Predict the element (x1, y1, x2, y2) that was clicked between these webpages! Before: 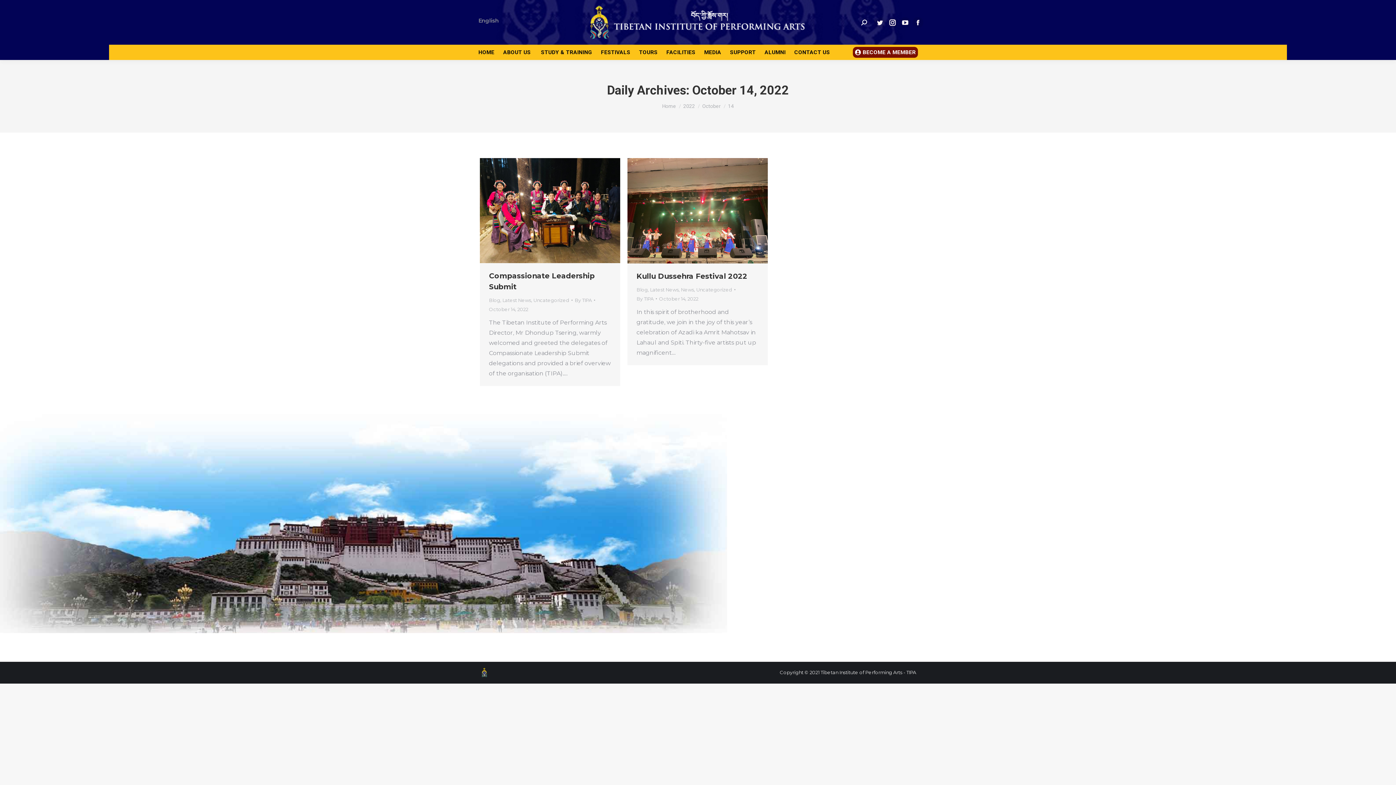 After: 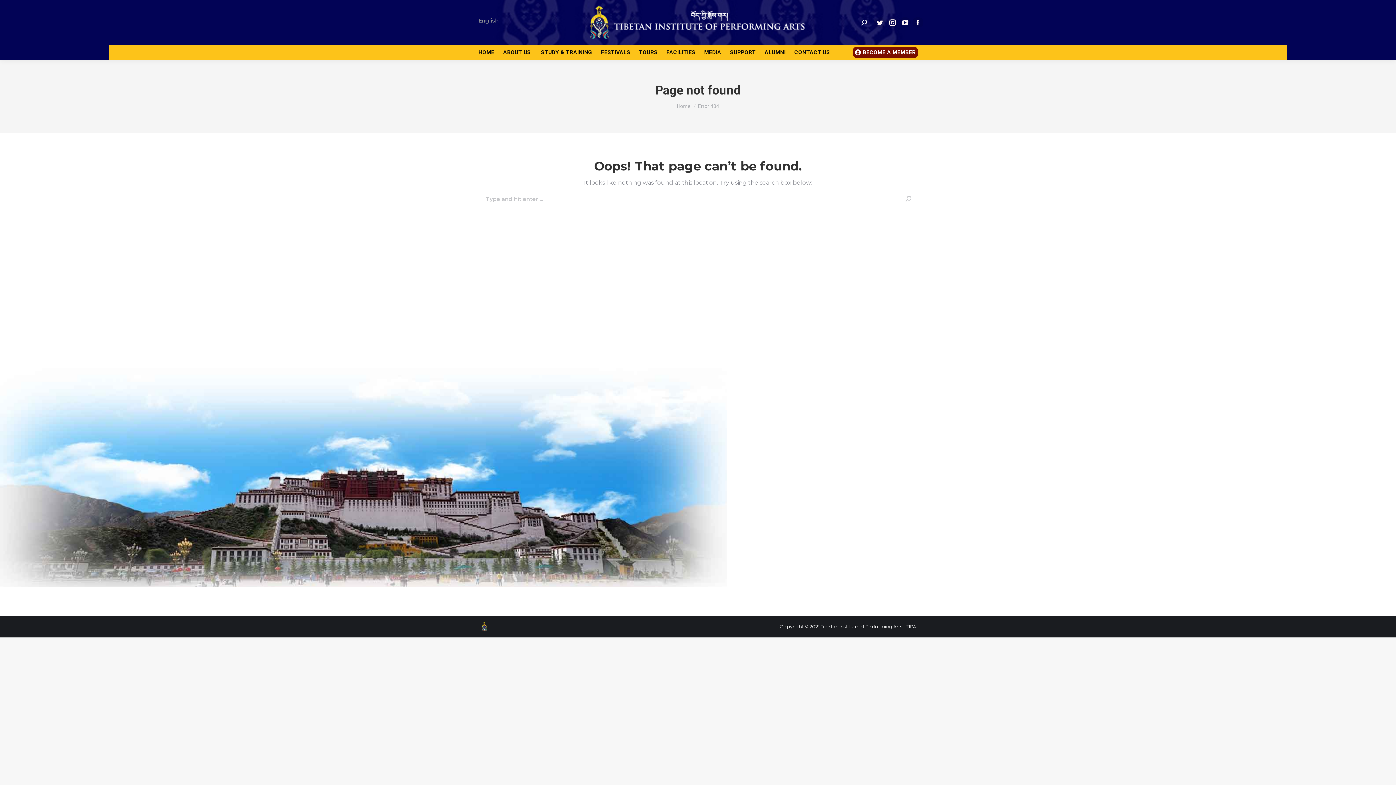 Action: bbox: (627, 158, 768, 263)